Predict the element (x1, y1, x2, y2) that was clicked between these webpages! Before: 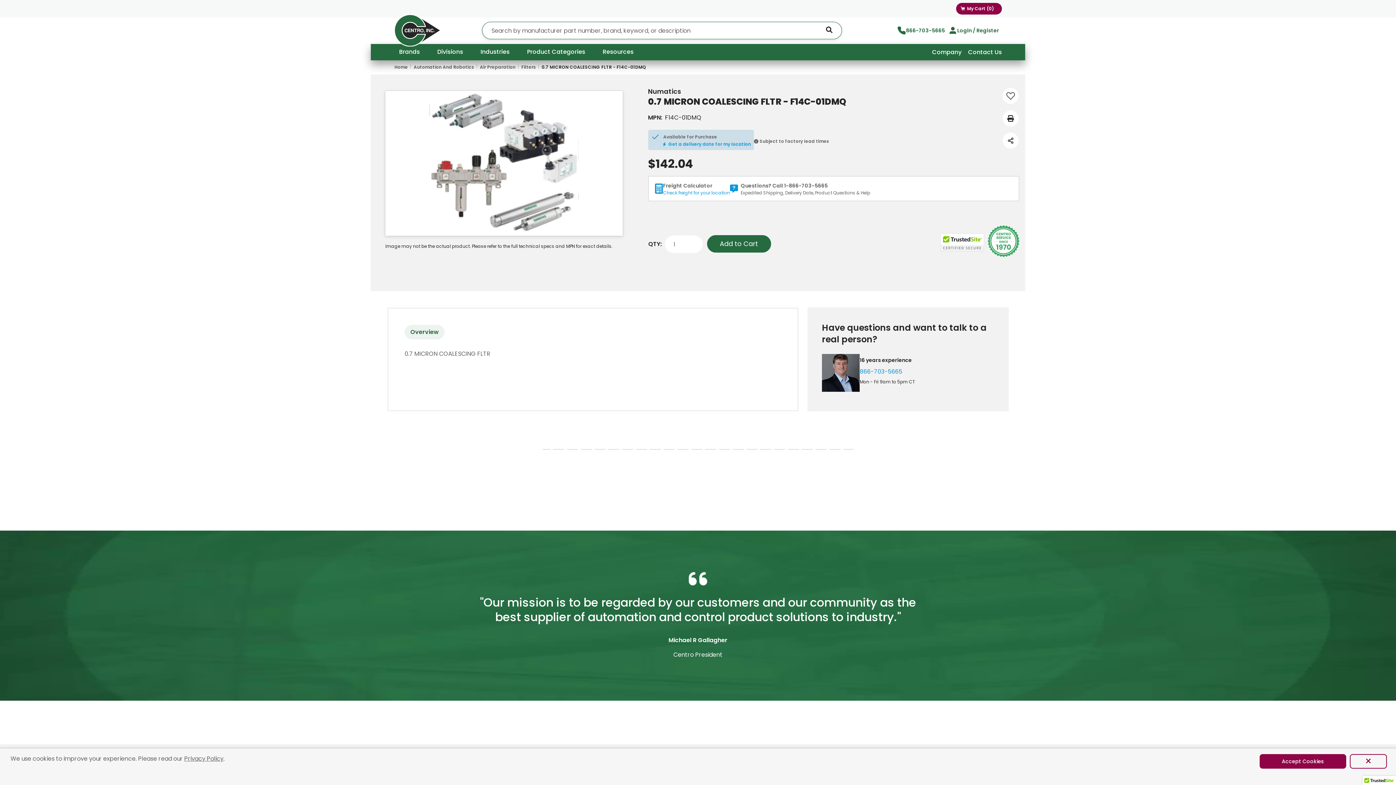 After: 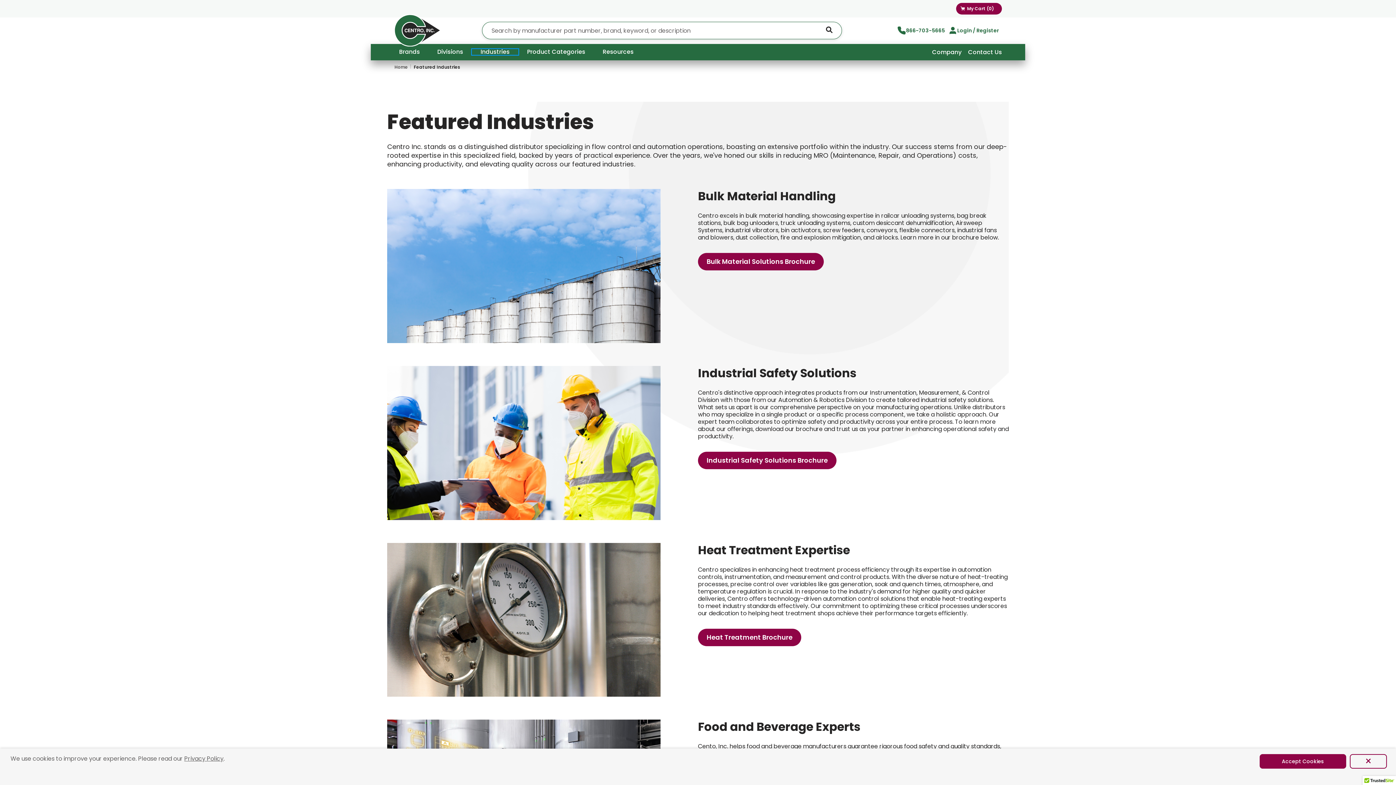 Action: label: Industries bbox: (472, 49, 518, 54)